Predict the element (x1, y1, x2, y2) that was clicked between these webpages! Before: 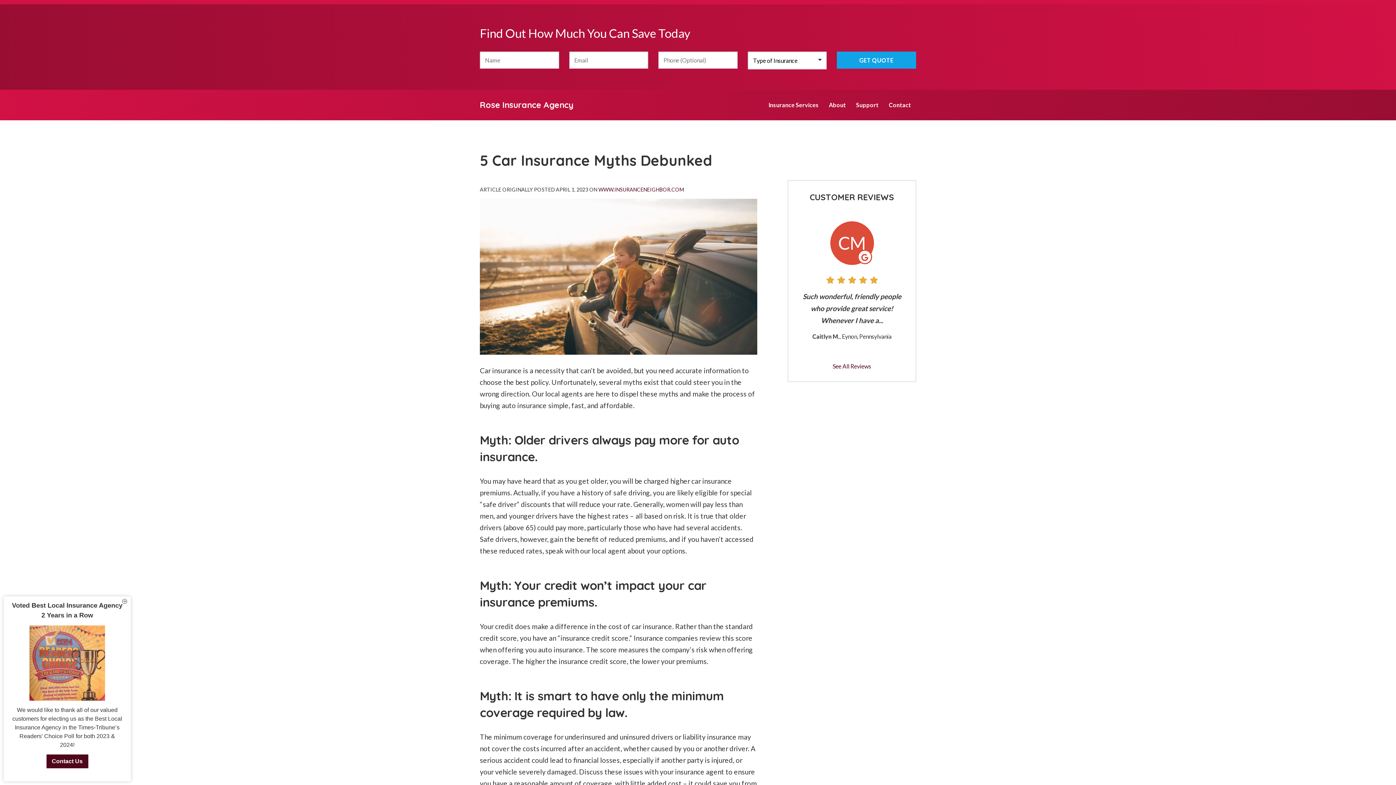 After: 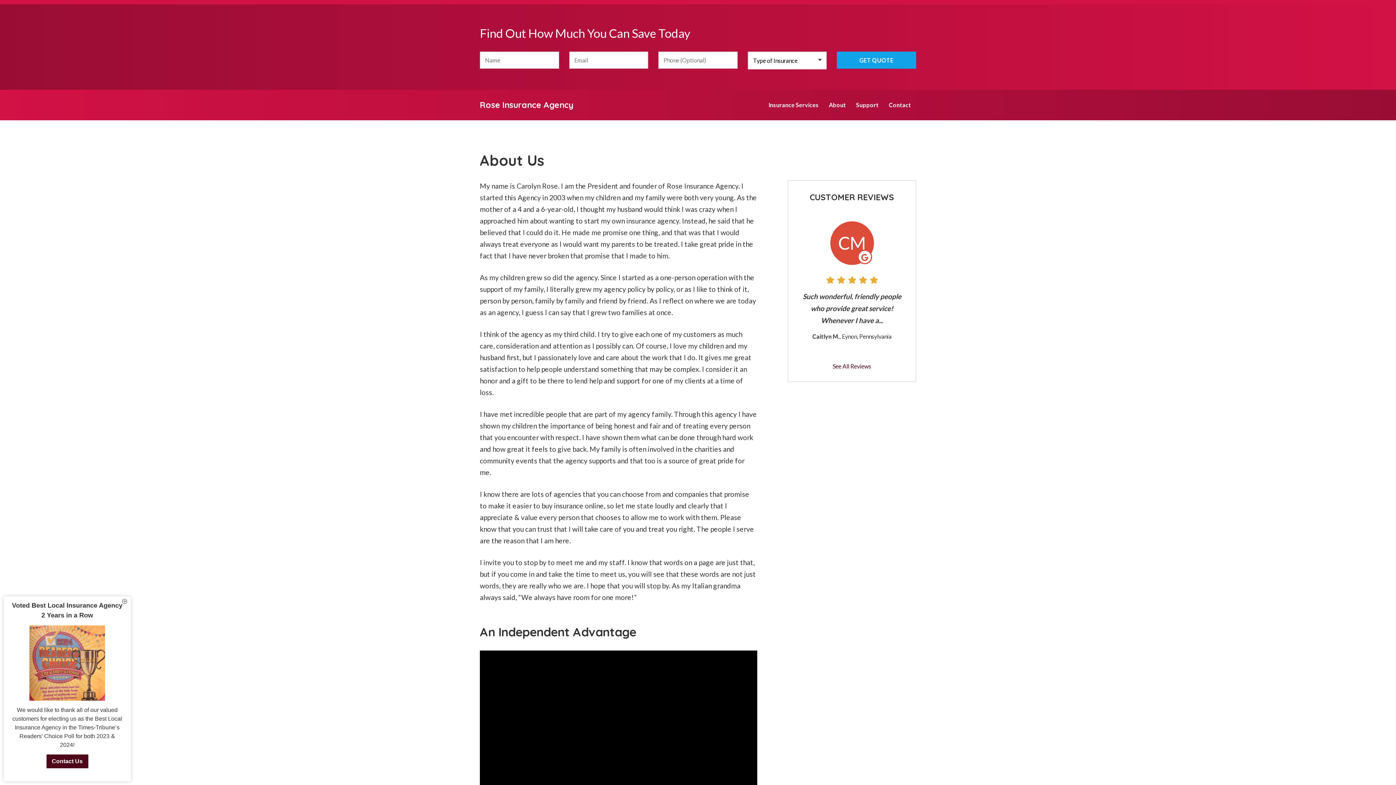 Action: label: About bbox: (823, 94, 851, 115)